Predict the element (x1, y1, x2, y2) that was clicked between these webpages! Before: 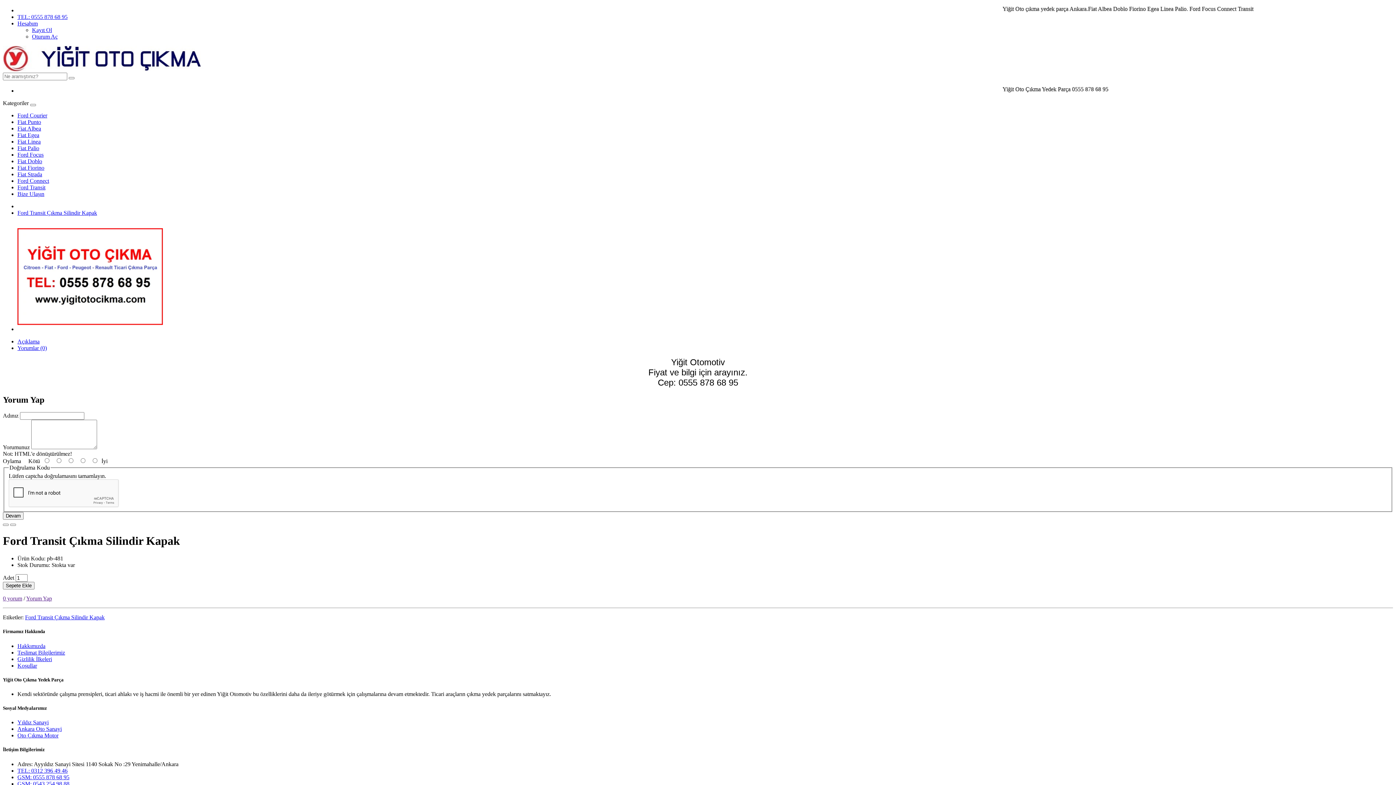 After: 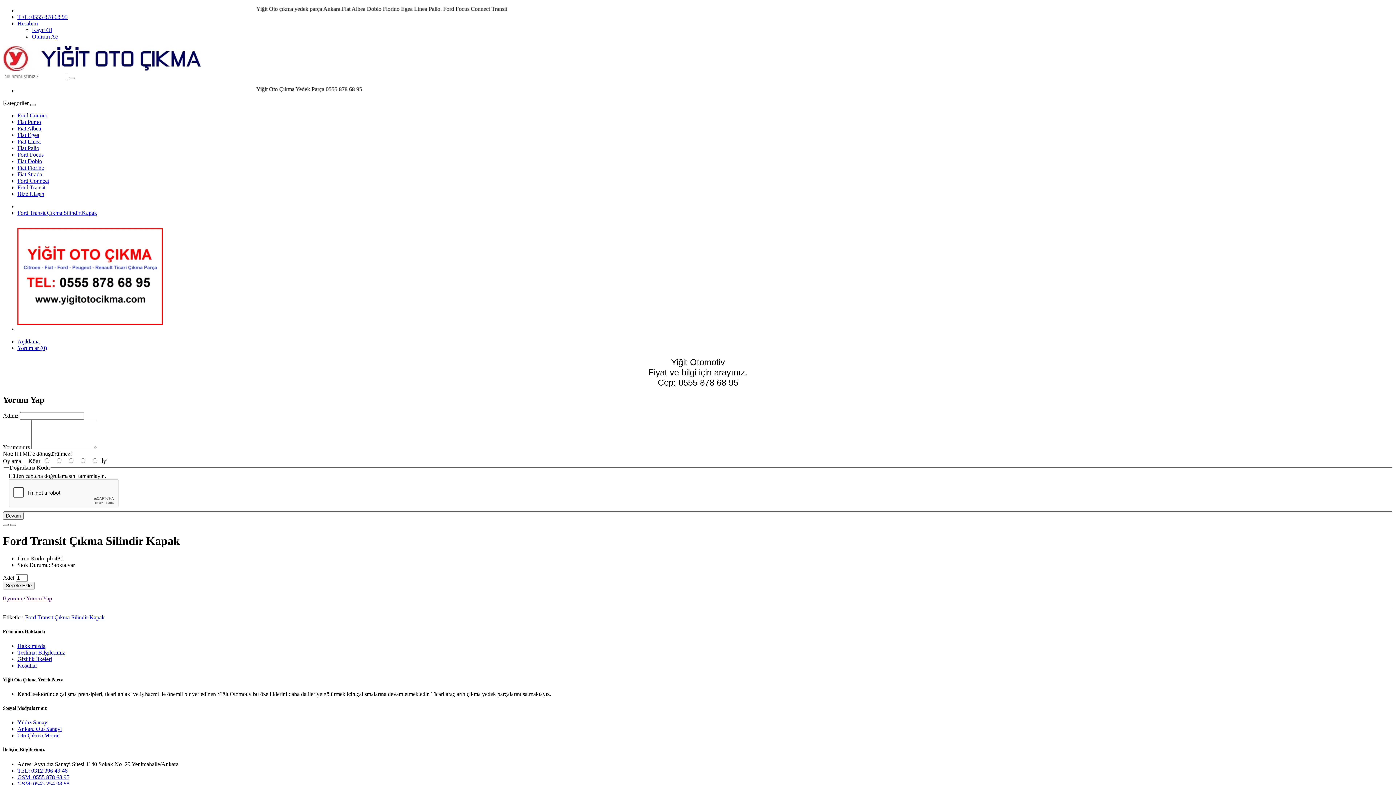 Action: bbox: (30, 104, 36, 106)